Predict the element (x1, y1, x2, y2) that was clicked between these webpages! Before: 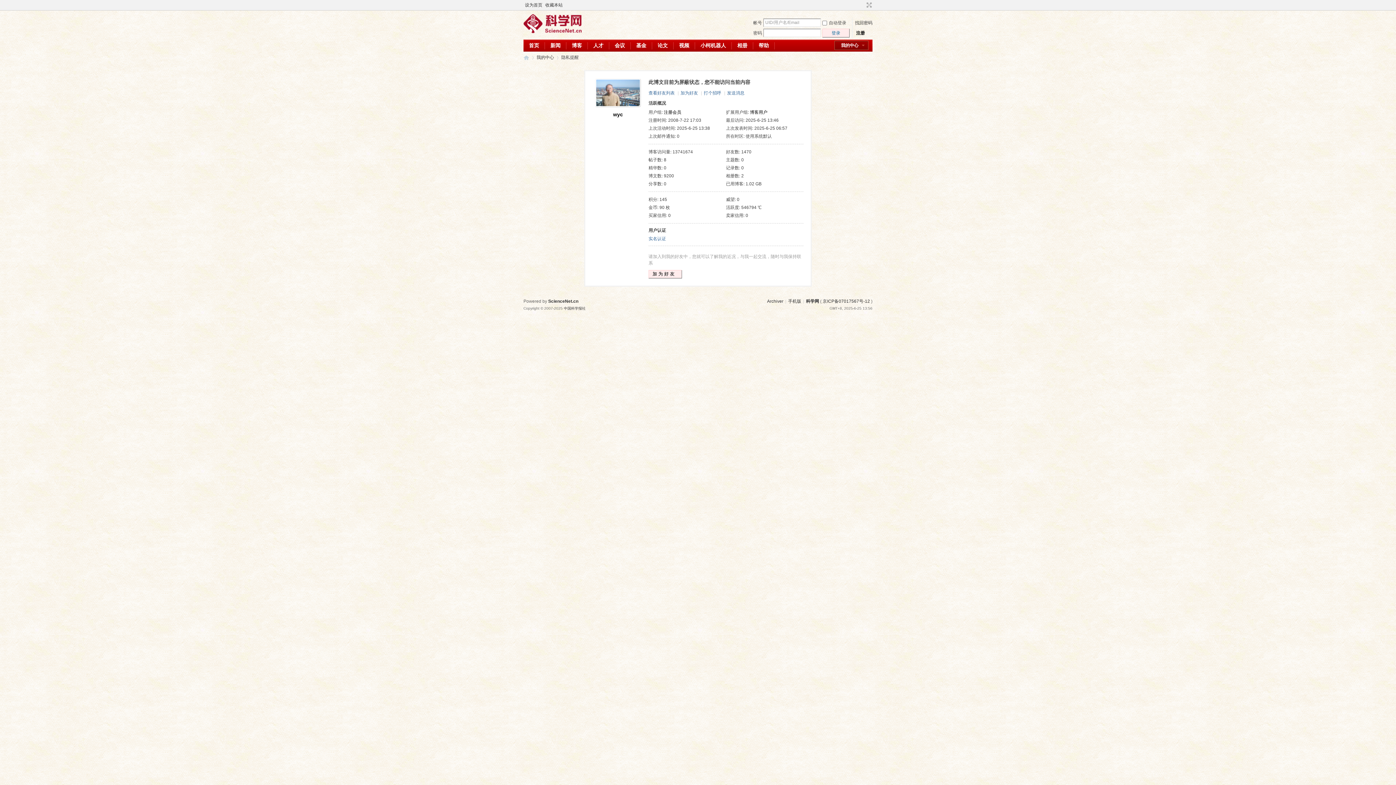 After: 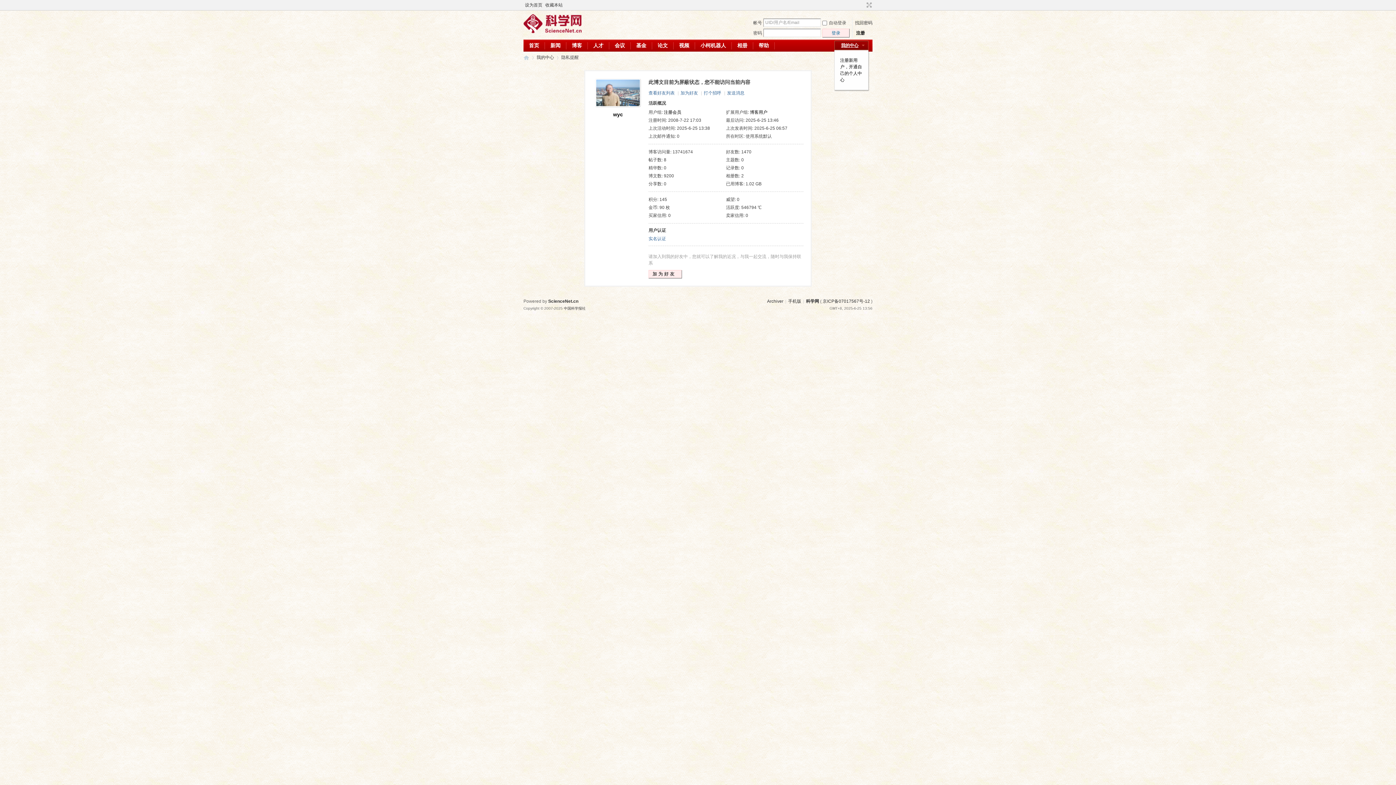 Action: label: 我的中心 bbox: (834, 40, 869, 50)